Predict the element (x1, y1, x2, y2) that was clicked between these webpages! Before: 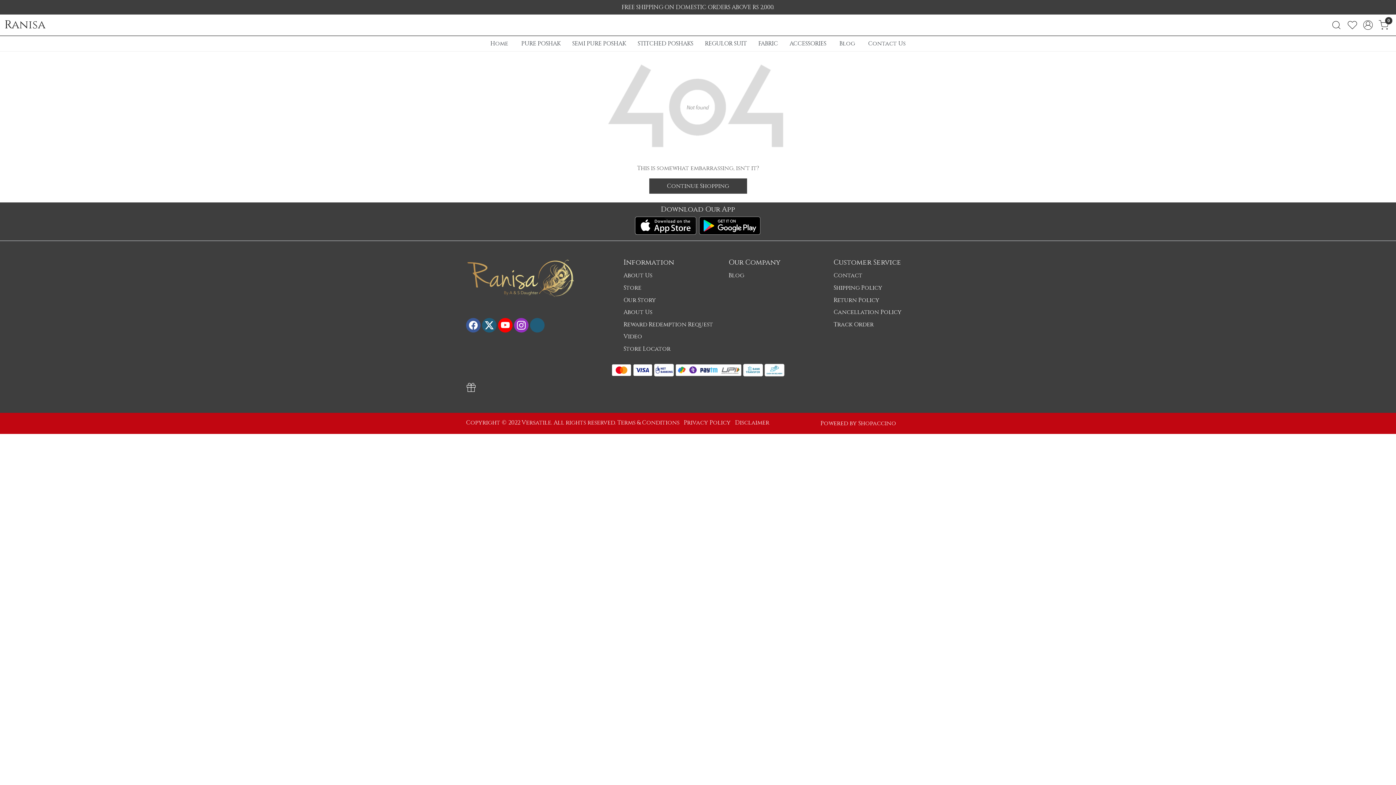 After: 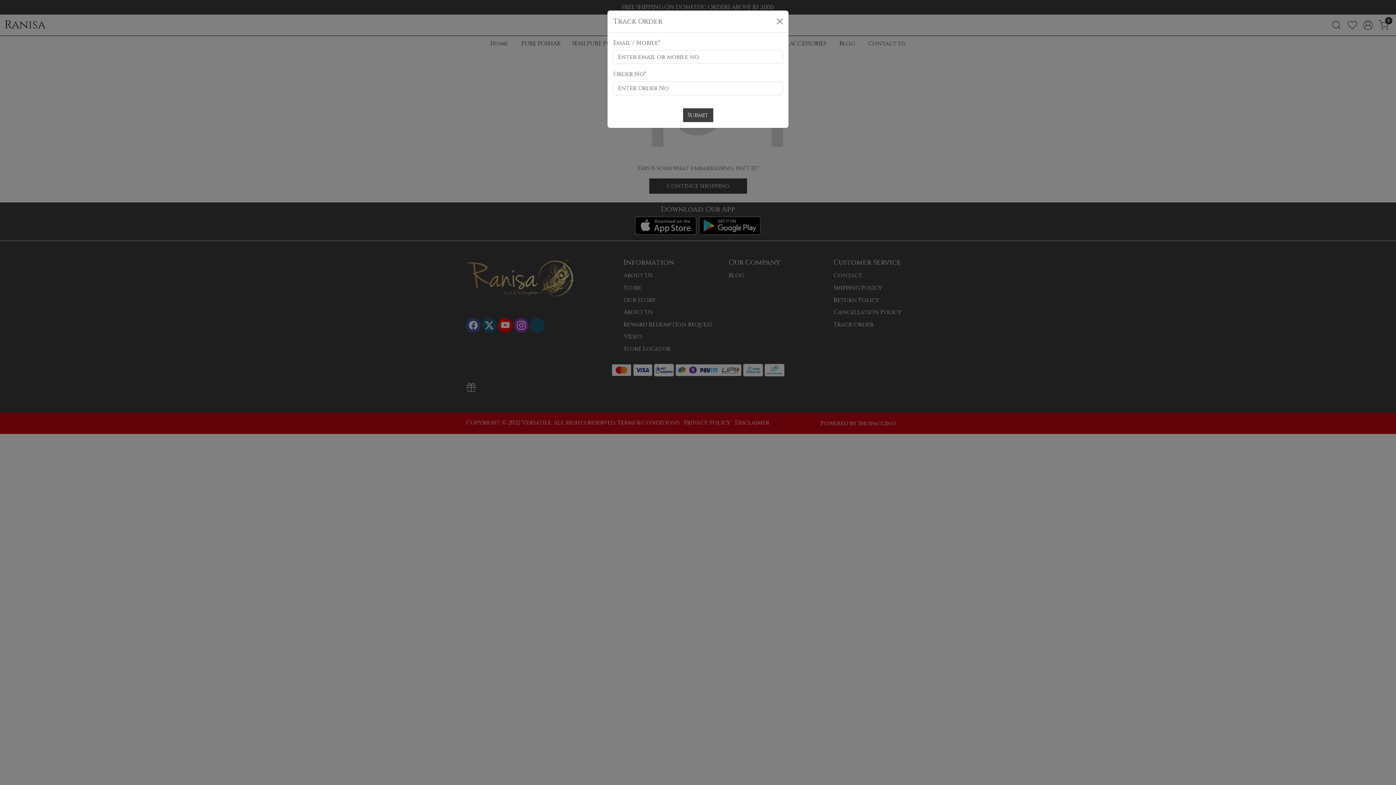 Action: label: Track Order bbox: (833, 318, 930, 330)